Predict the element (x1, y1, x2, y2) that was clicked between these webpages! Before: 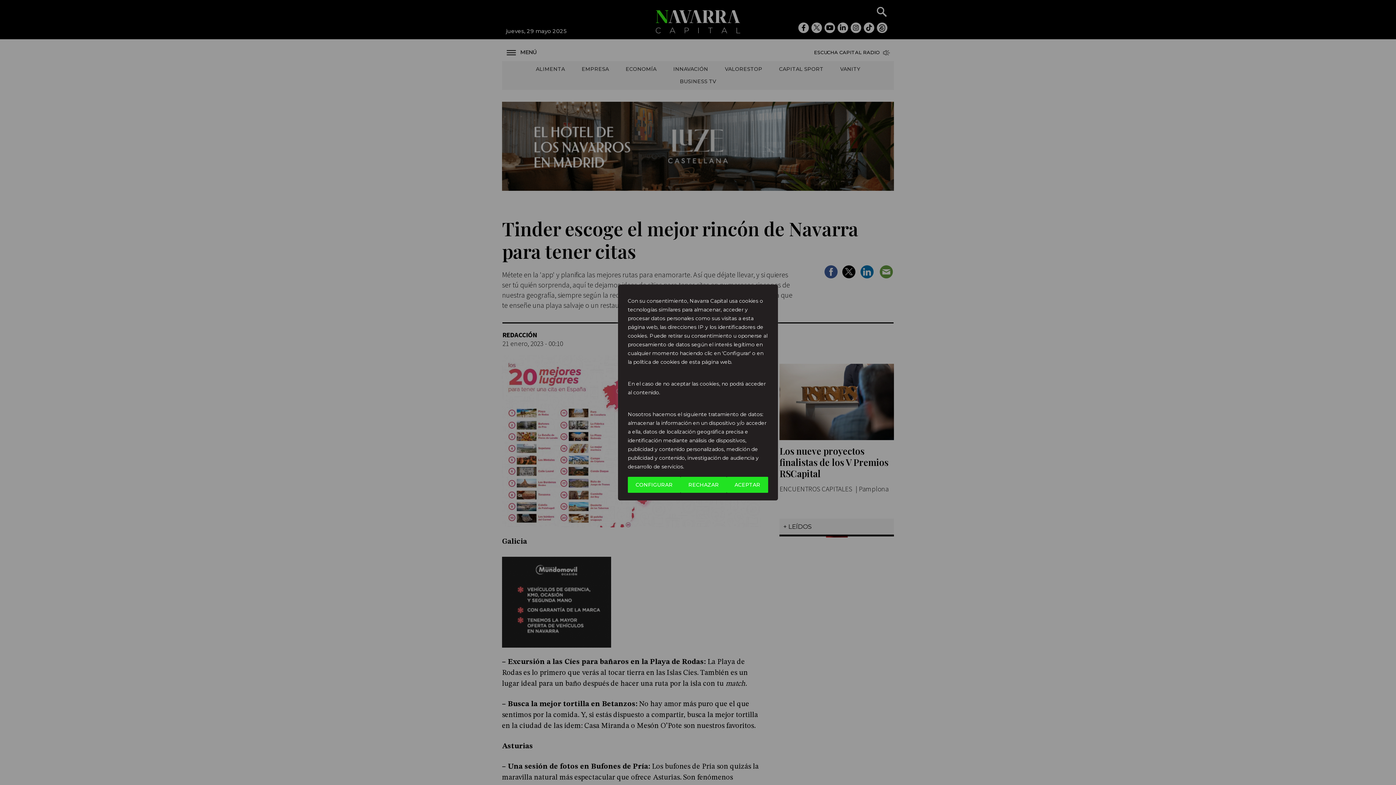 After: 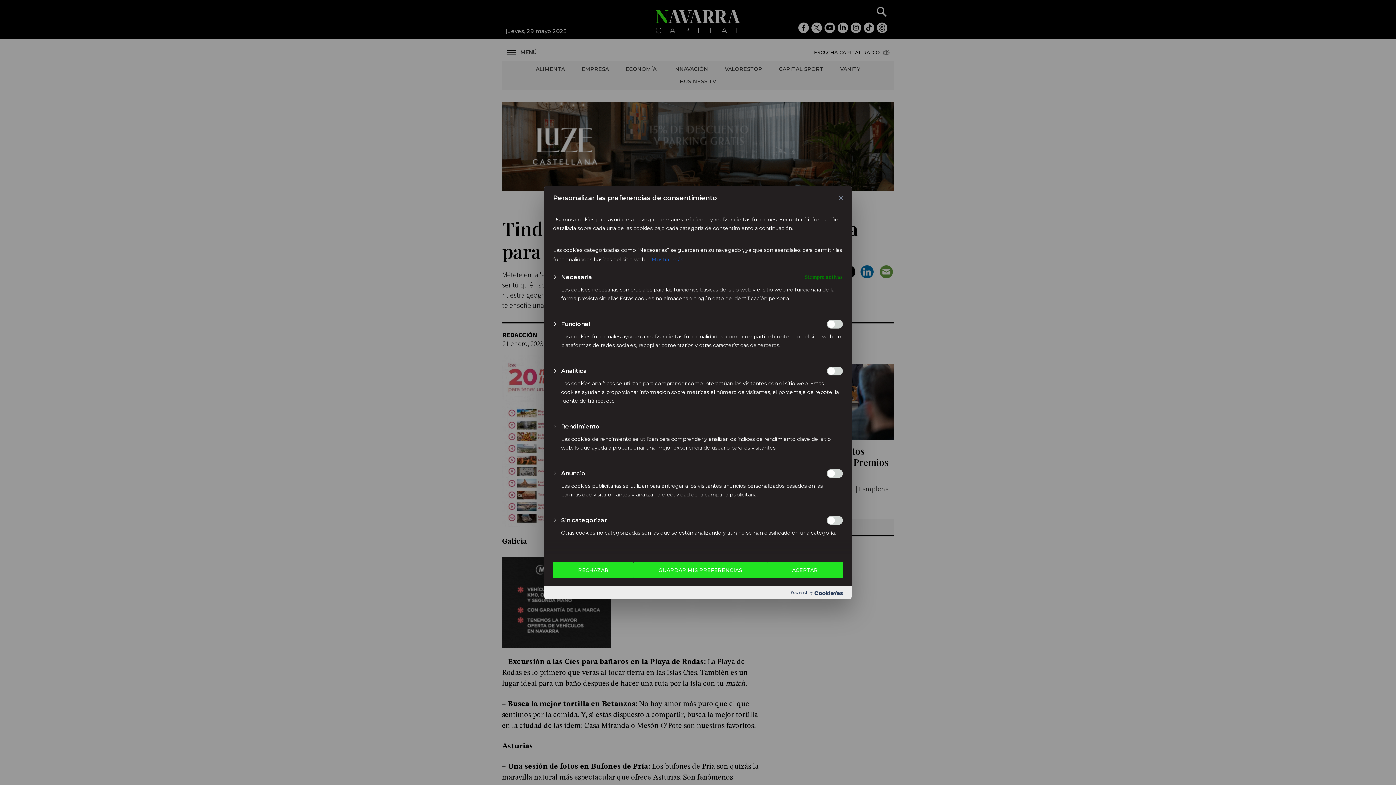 Action: bbox: (628, 477, 680, 493) label: CONFIGURAR